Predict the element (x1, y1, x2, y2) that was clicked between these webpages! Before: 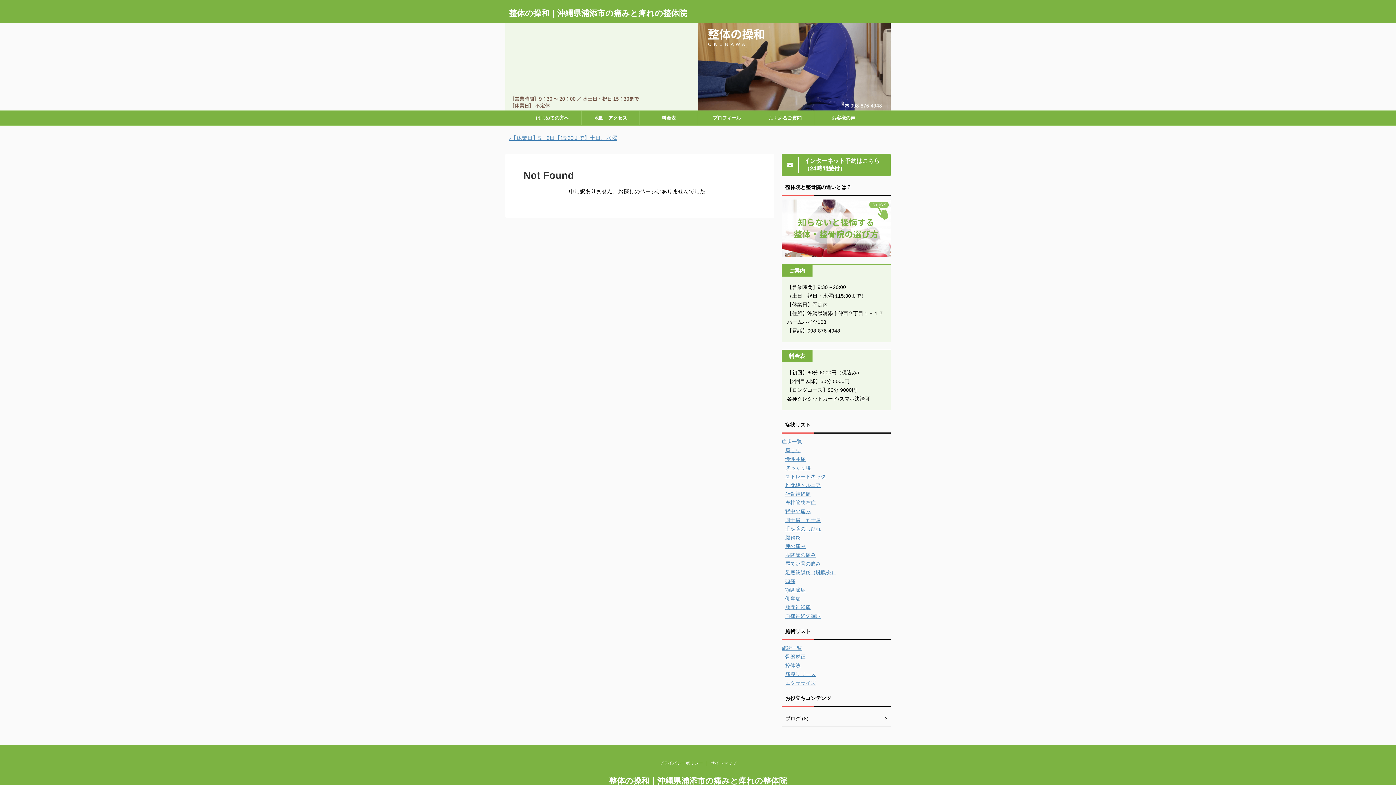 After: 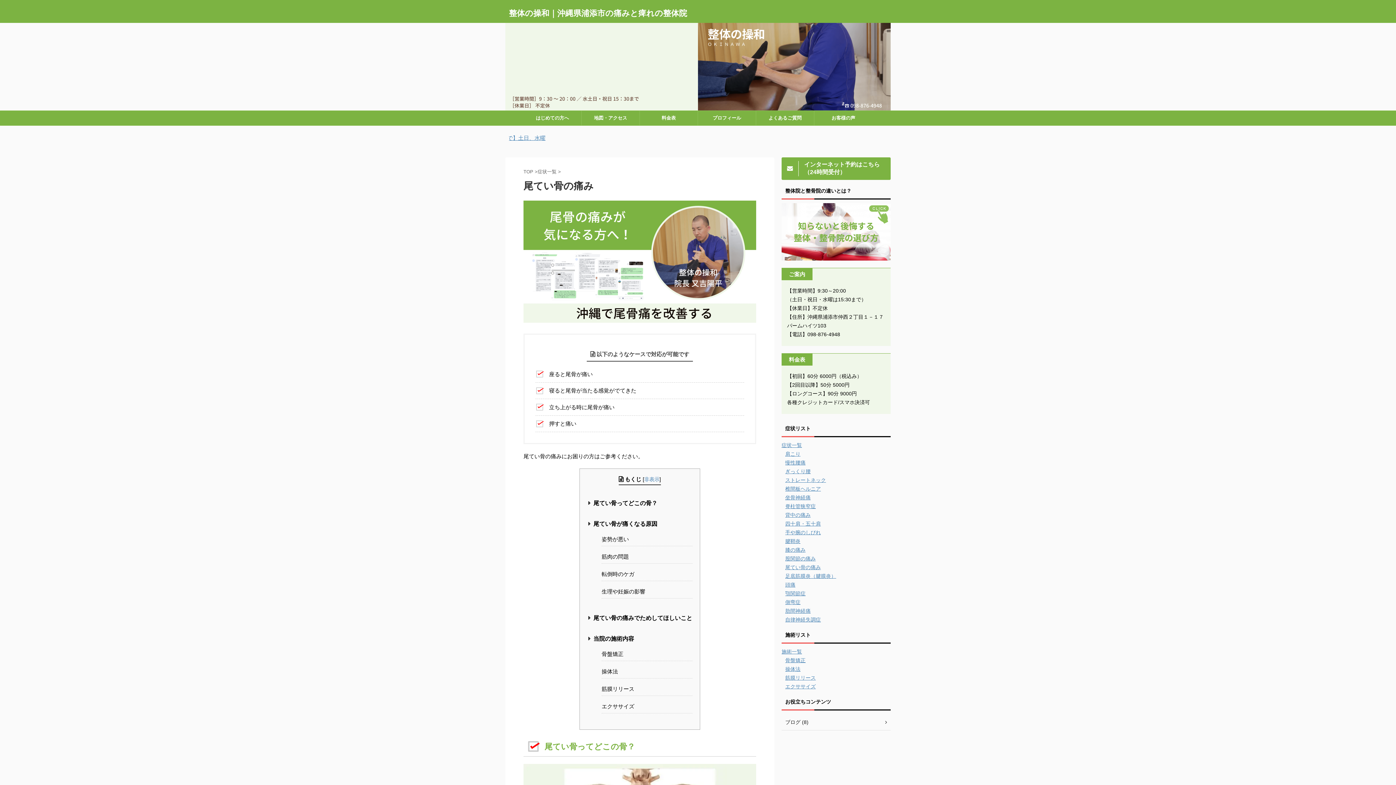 Action: bbox: (785, 560, 821, 566) label: 尾てい骨の痛み